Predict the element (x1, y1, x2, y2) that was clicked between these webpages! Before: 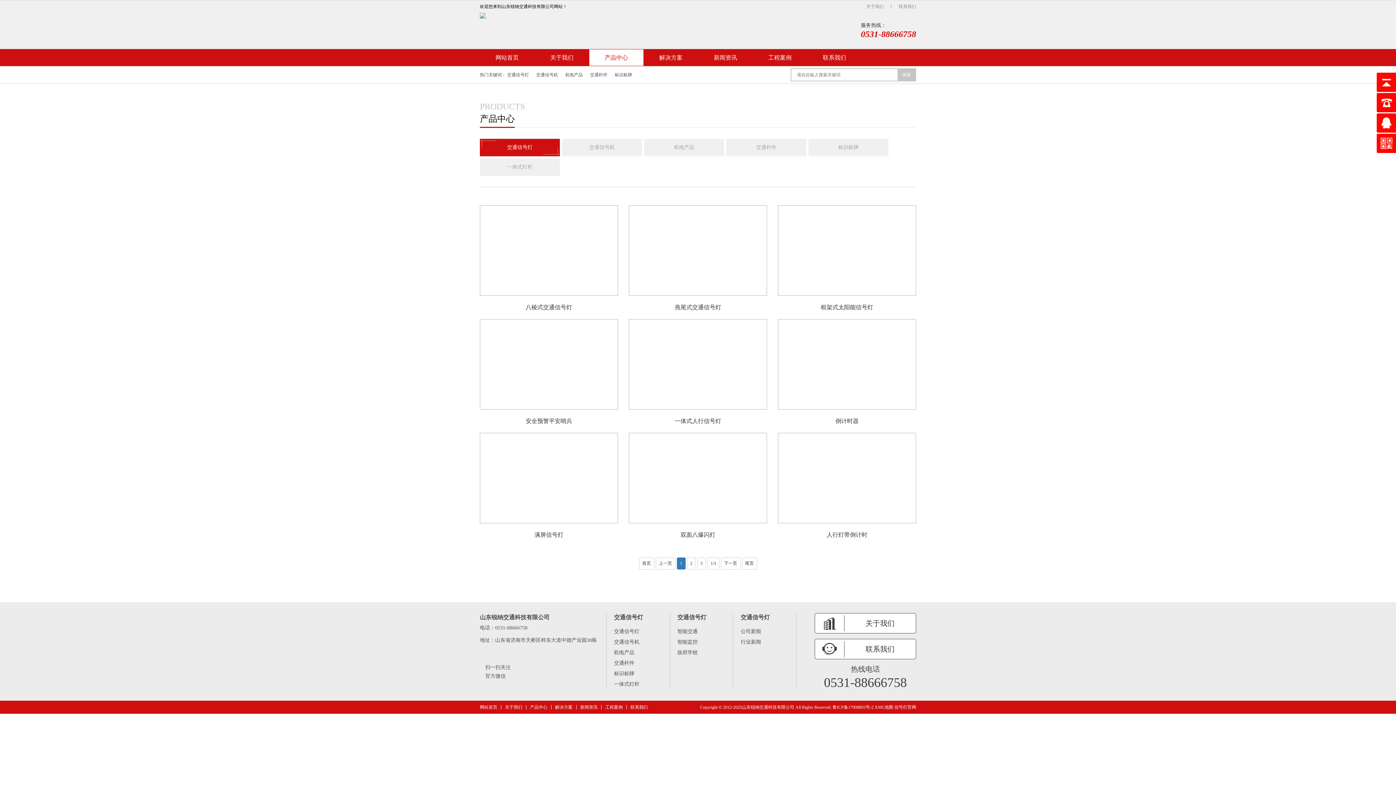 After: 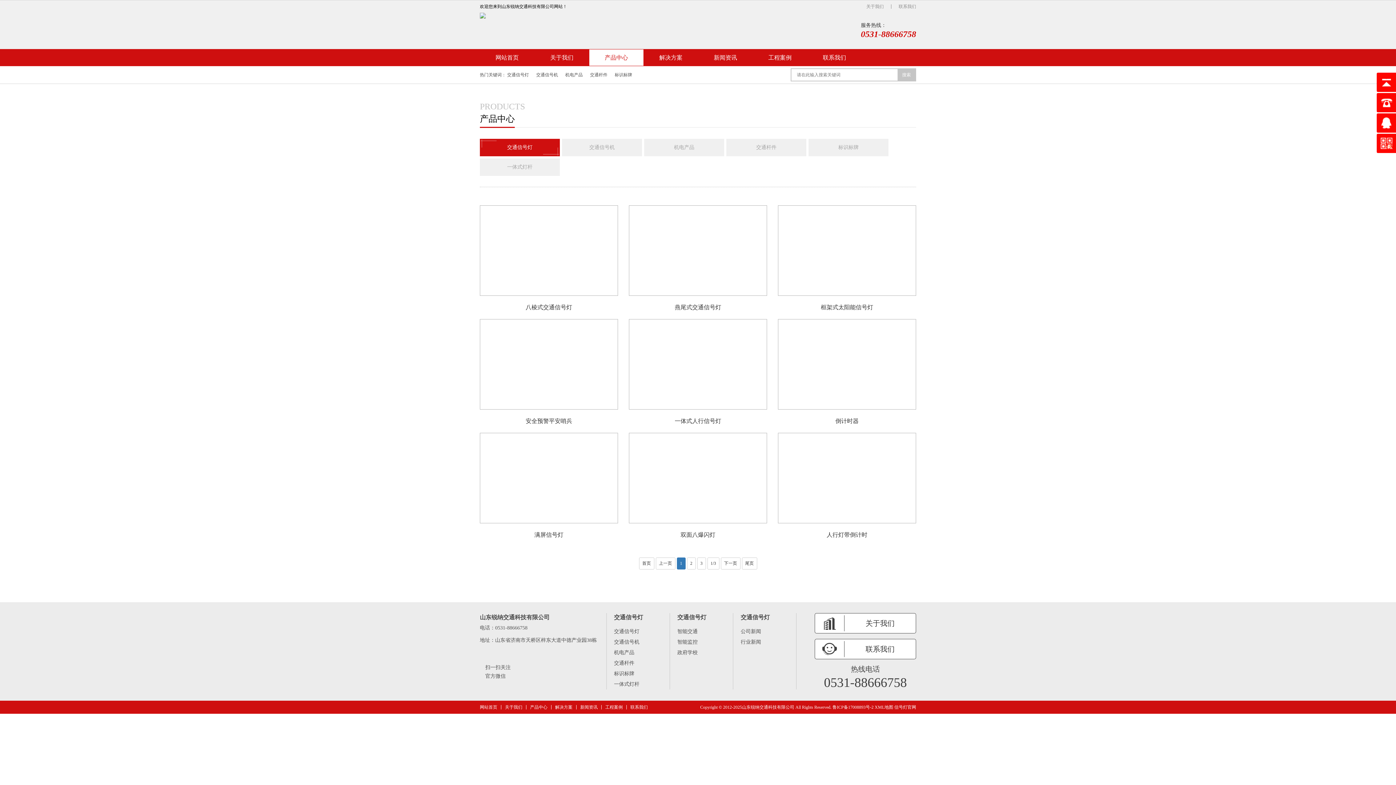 Action: bbox: (874, 705, 893, 710) label: XML地图